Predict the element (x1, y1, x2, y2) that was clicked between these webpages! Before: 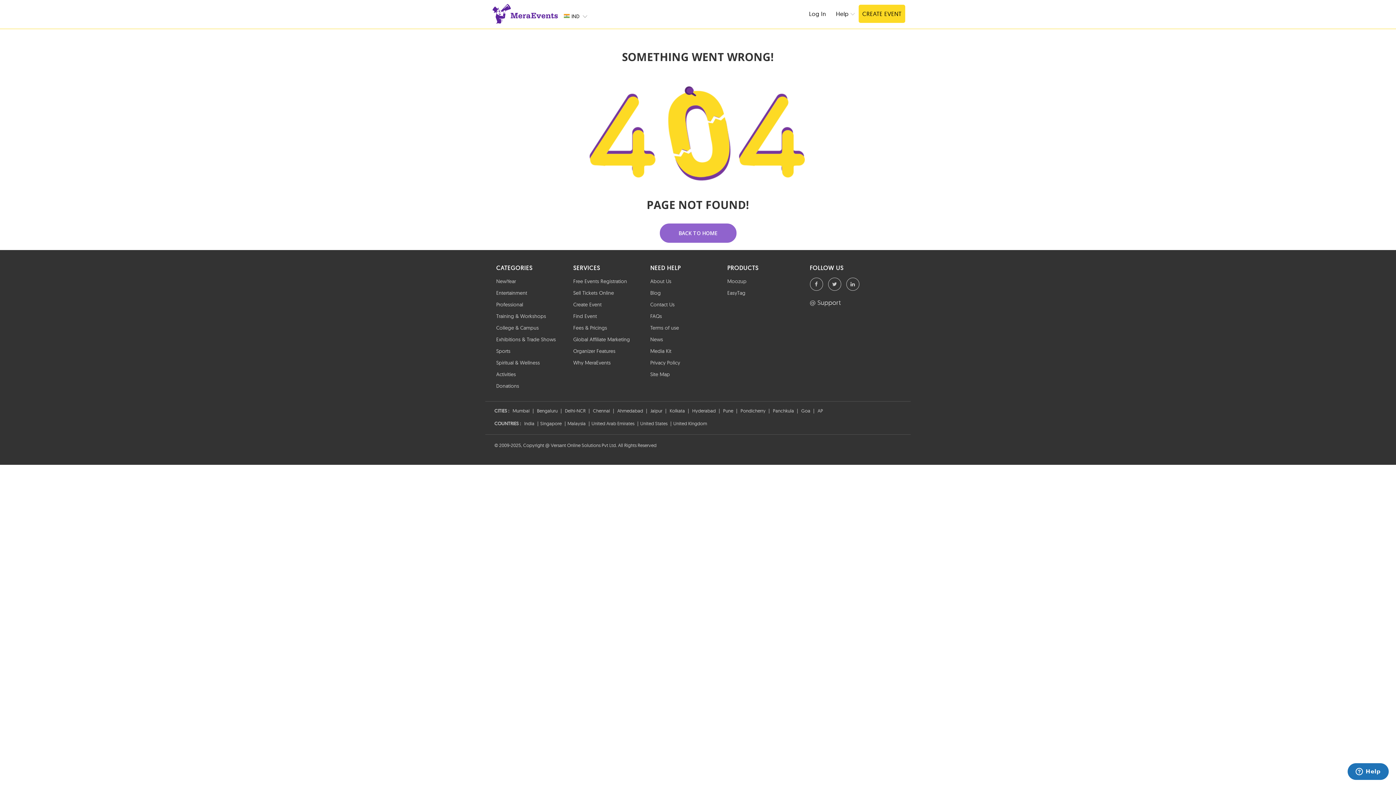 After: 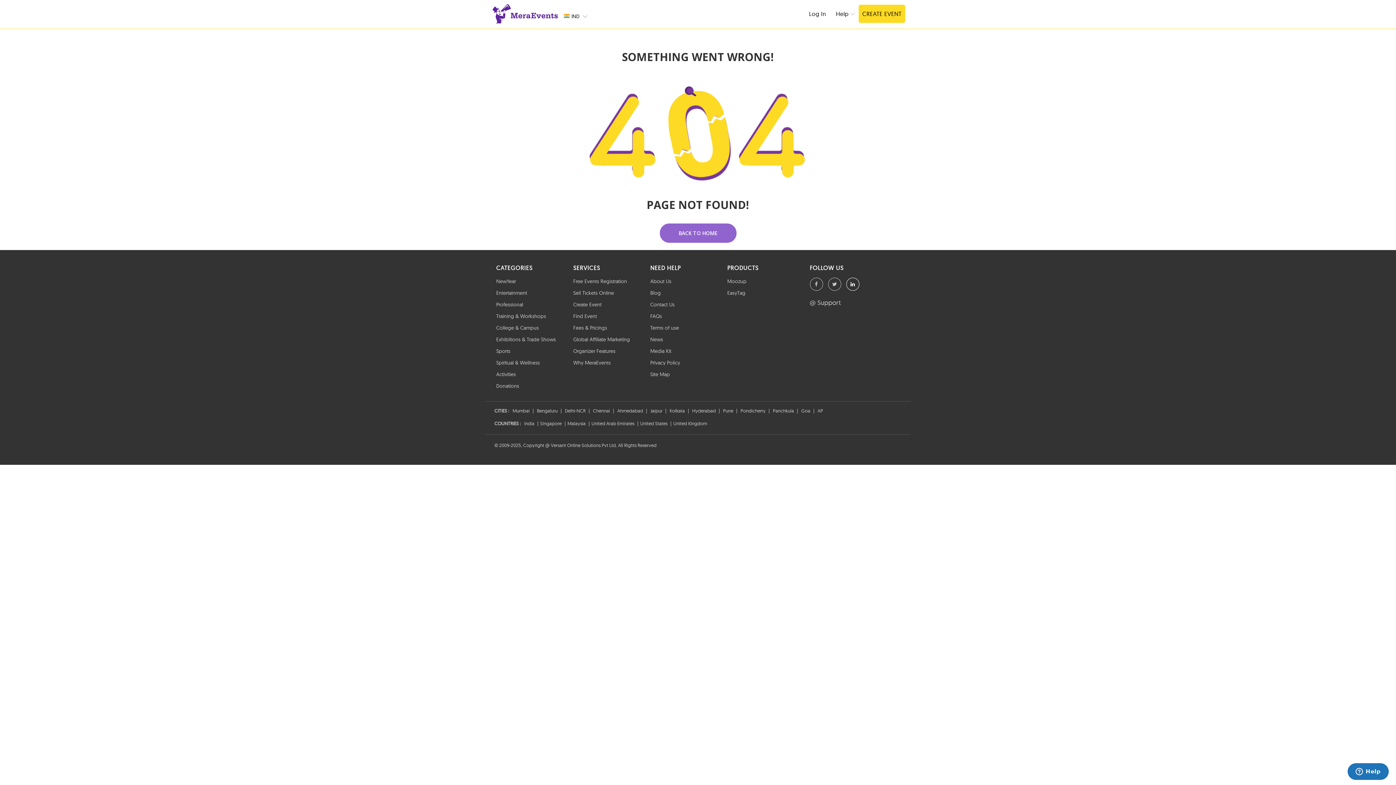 Action: bbox: (846, 277, 859, 290)